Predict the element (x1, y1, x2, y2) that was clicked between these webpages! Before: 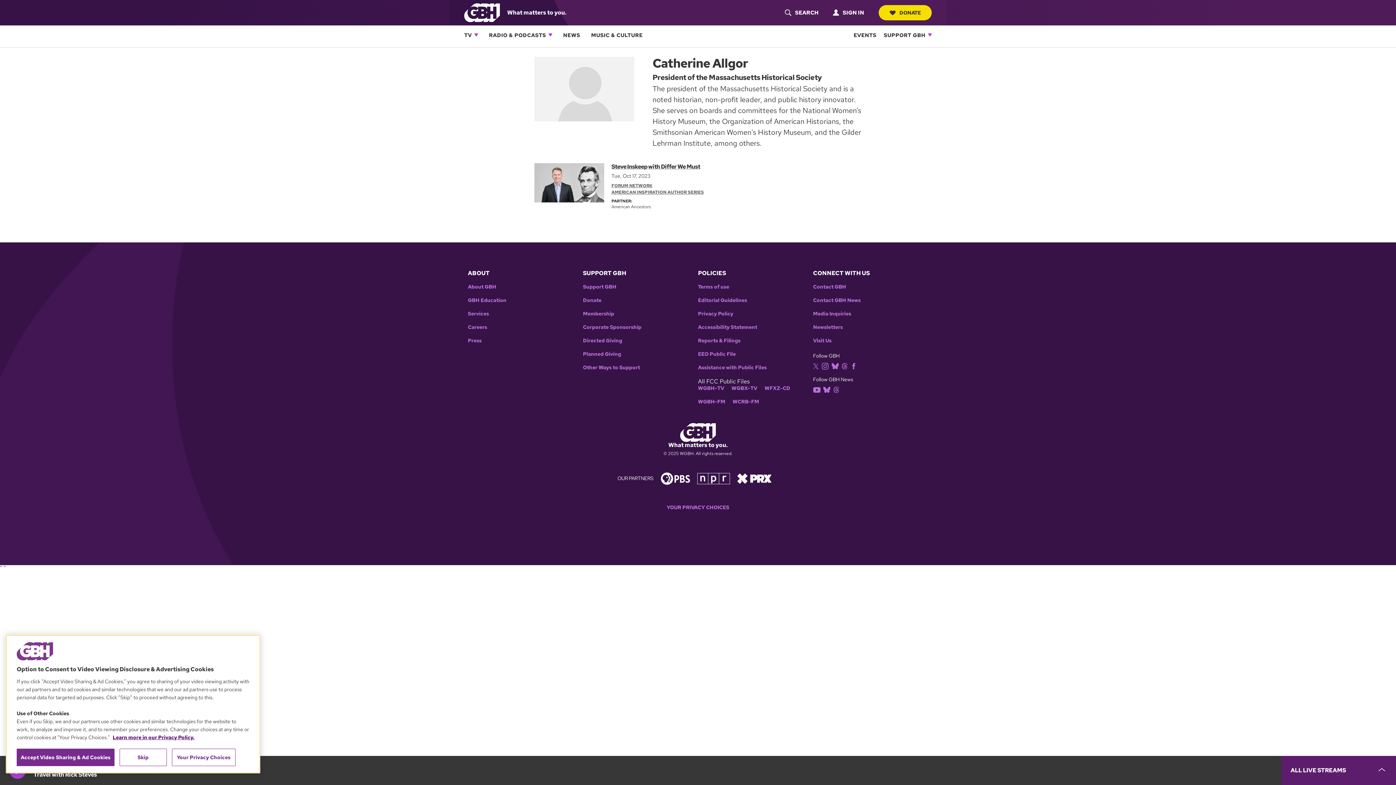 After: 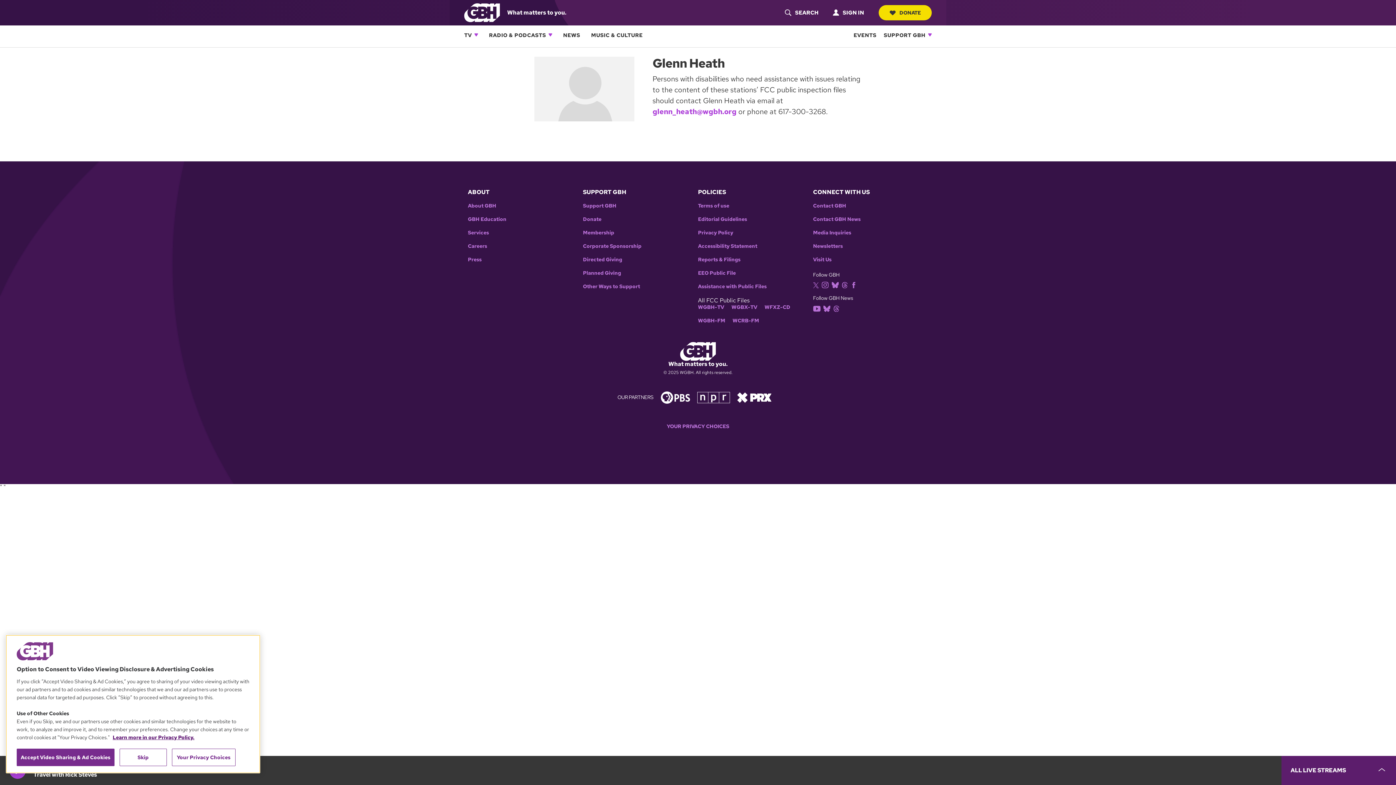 Action: label: Assistance with Public Files bbox: (698, 364, 806, 370)